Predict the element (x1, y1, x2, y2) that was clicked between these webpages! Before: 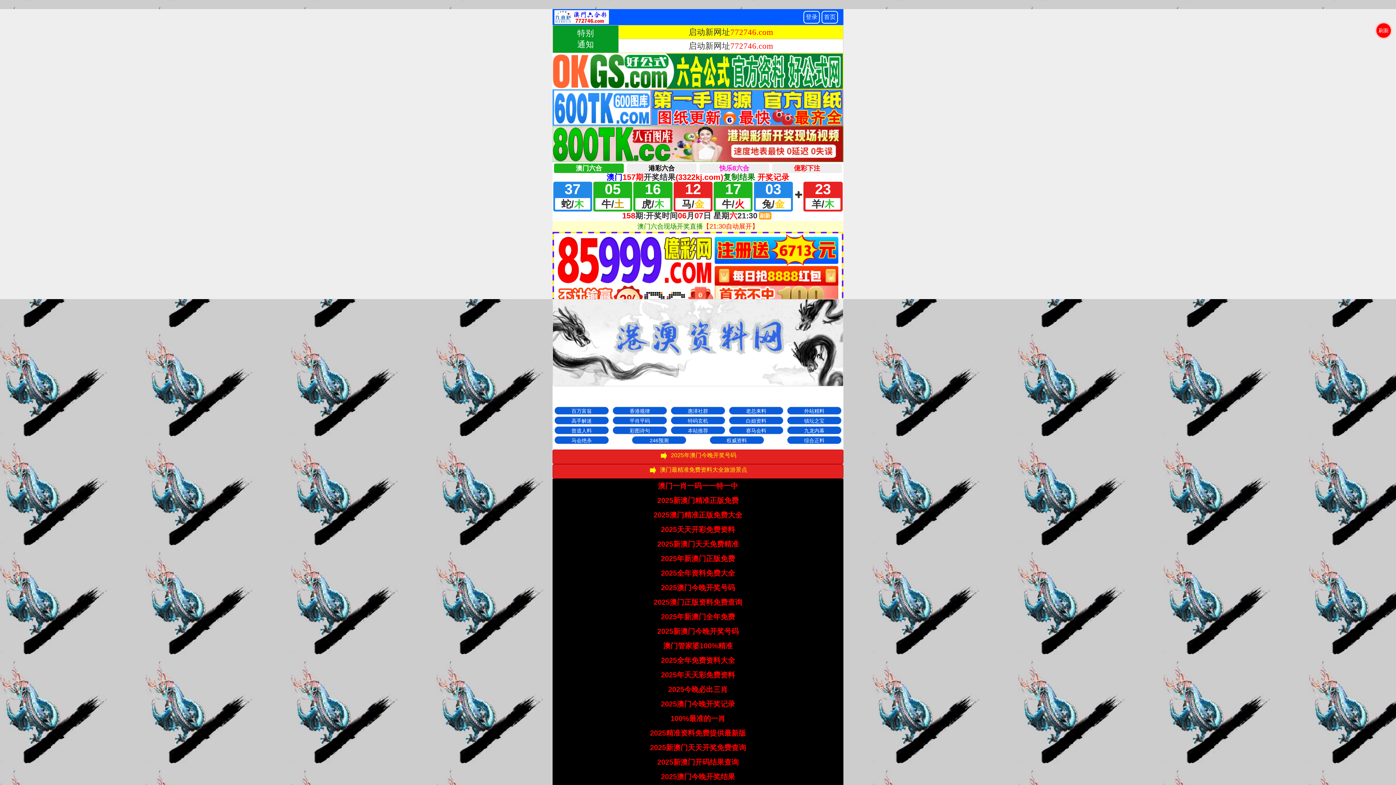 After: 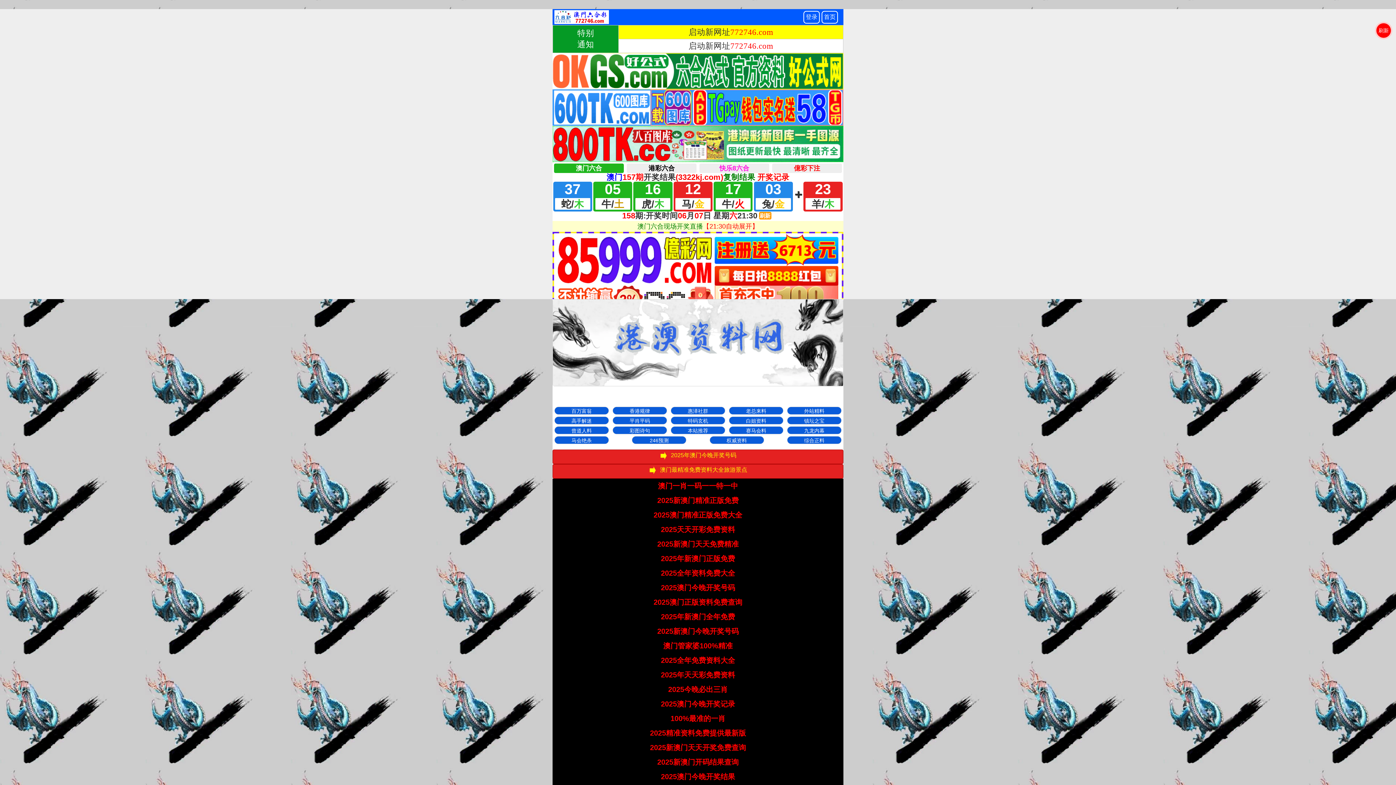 Action: bbox: (661, 524, 735, 535) label: 2025天天开彩免费资料